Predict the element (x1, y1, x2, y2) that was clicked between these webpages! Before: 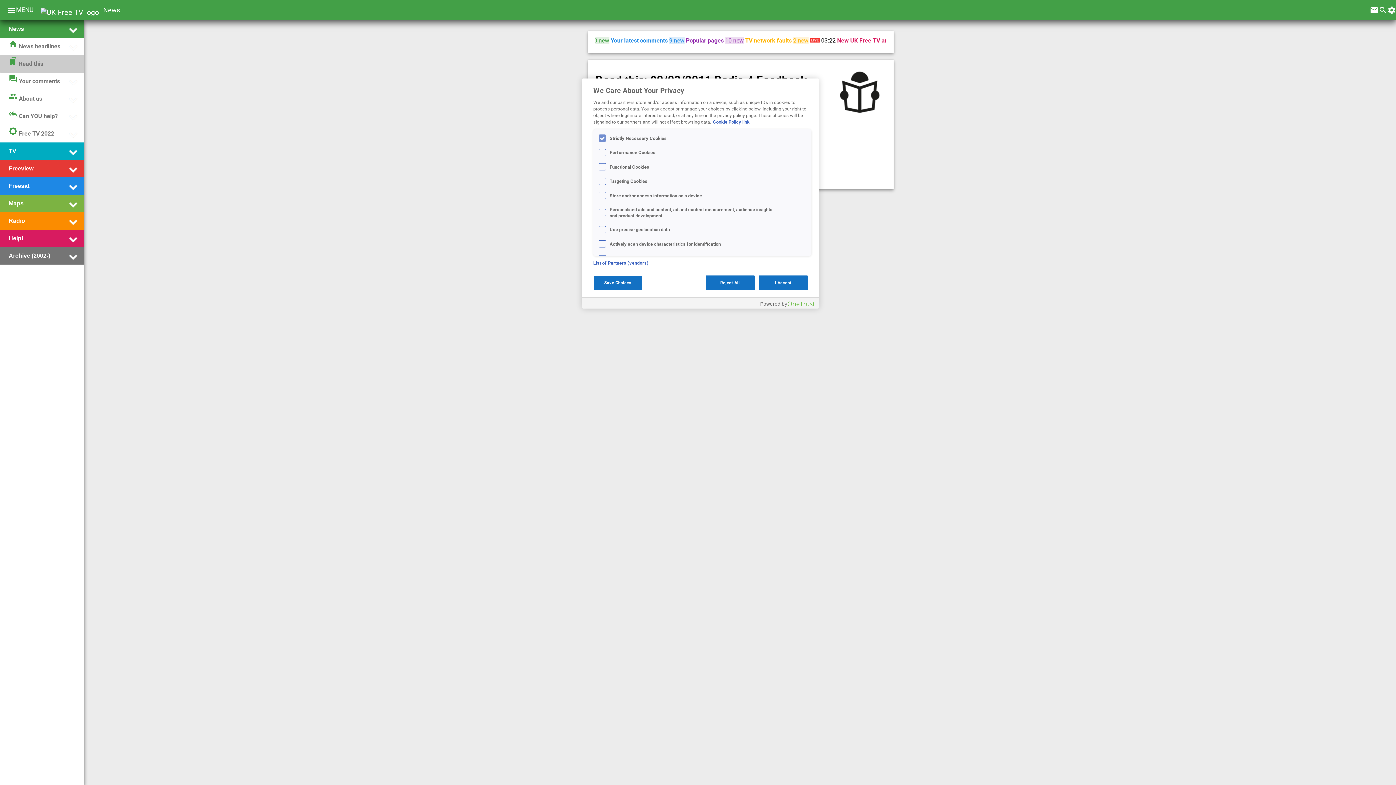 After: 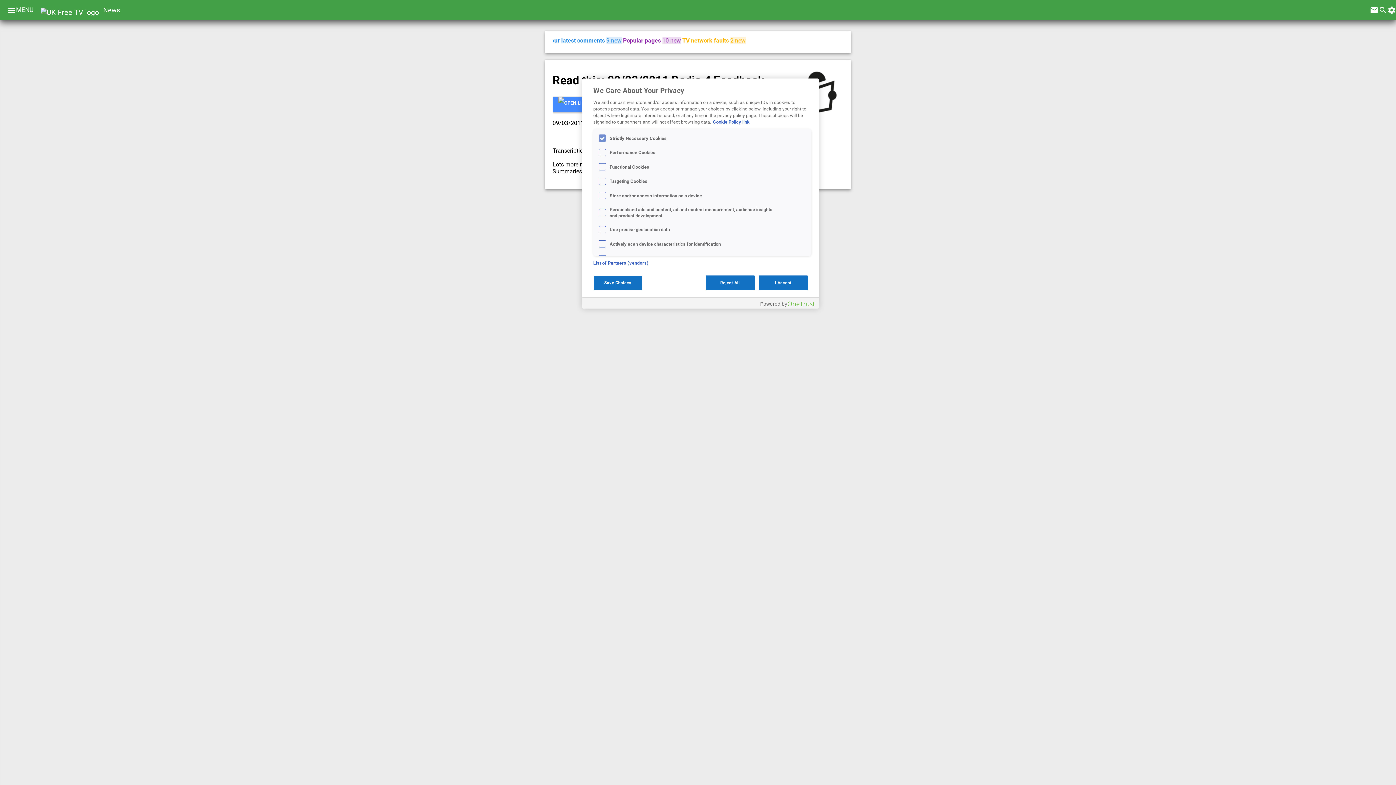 Action: label: menu bbox: (7, 7, 16, 16)